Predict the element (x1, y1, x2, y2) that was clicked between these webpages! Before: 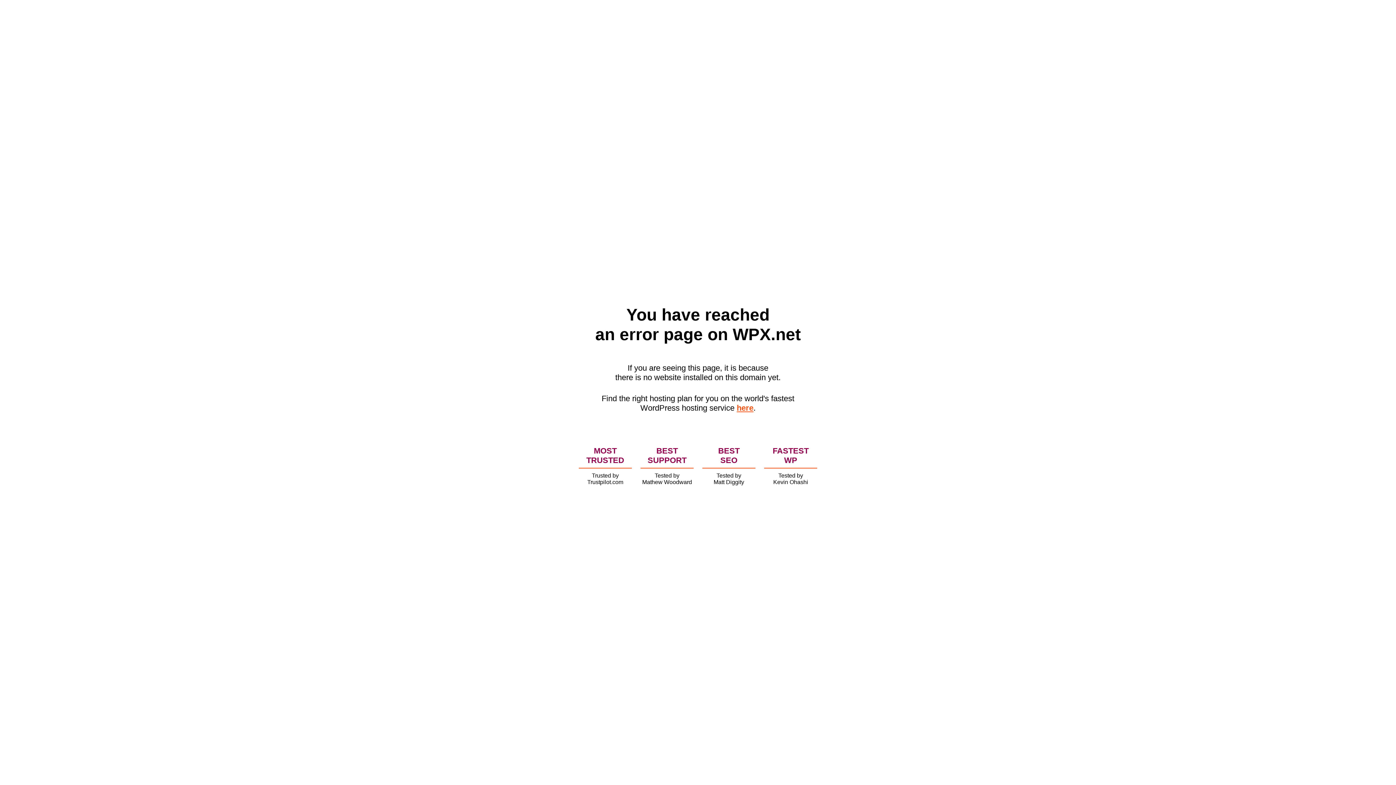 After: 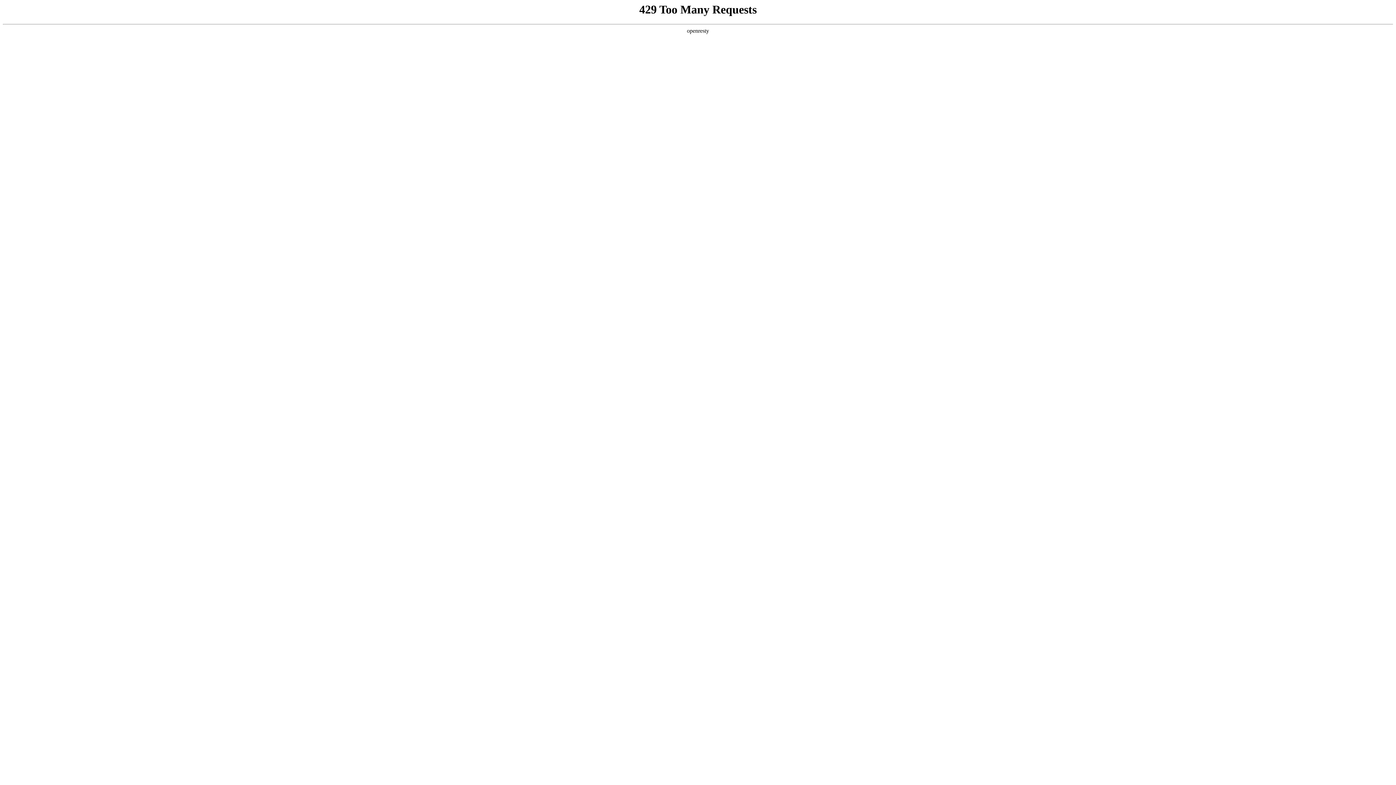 Action: label: here bbox: (736, 403, 753, 412)